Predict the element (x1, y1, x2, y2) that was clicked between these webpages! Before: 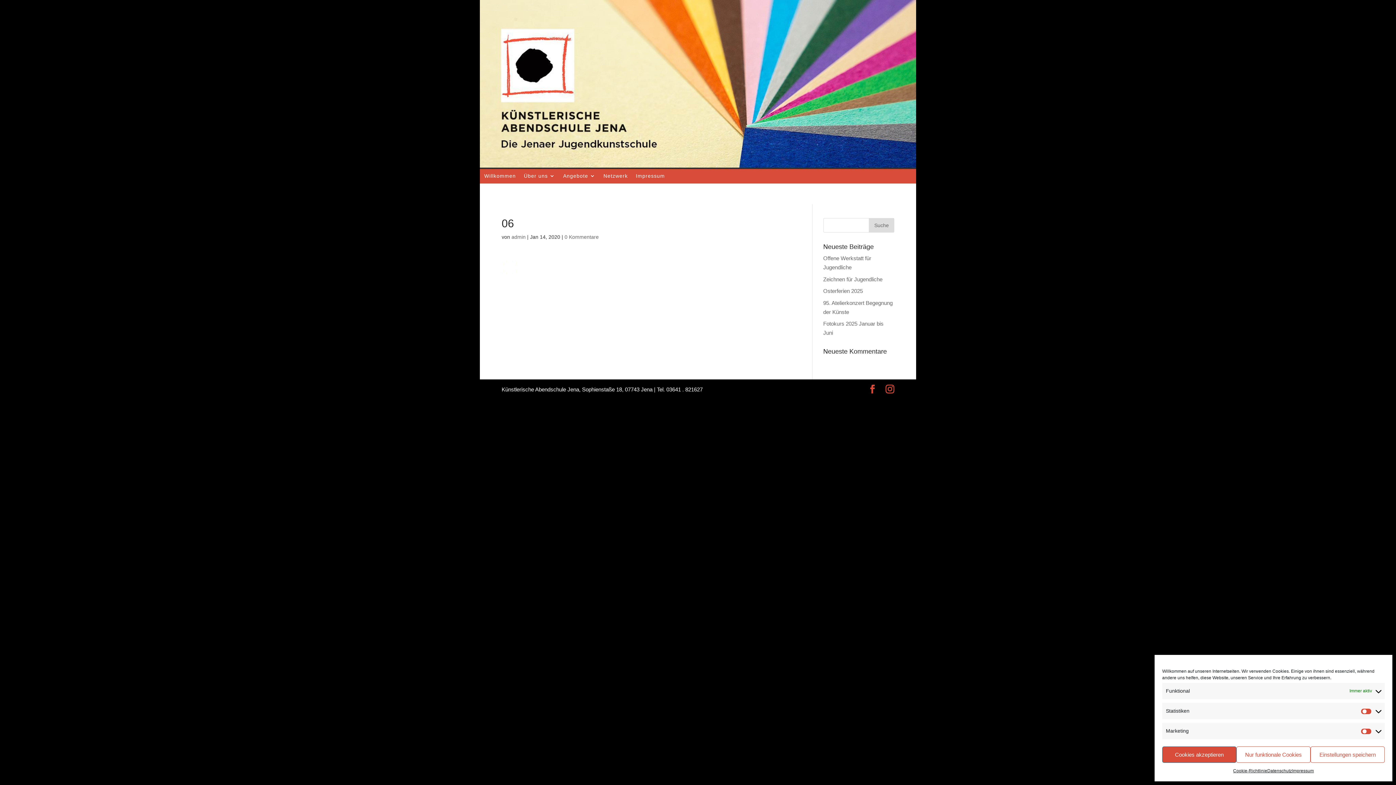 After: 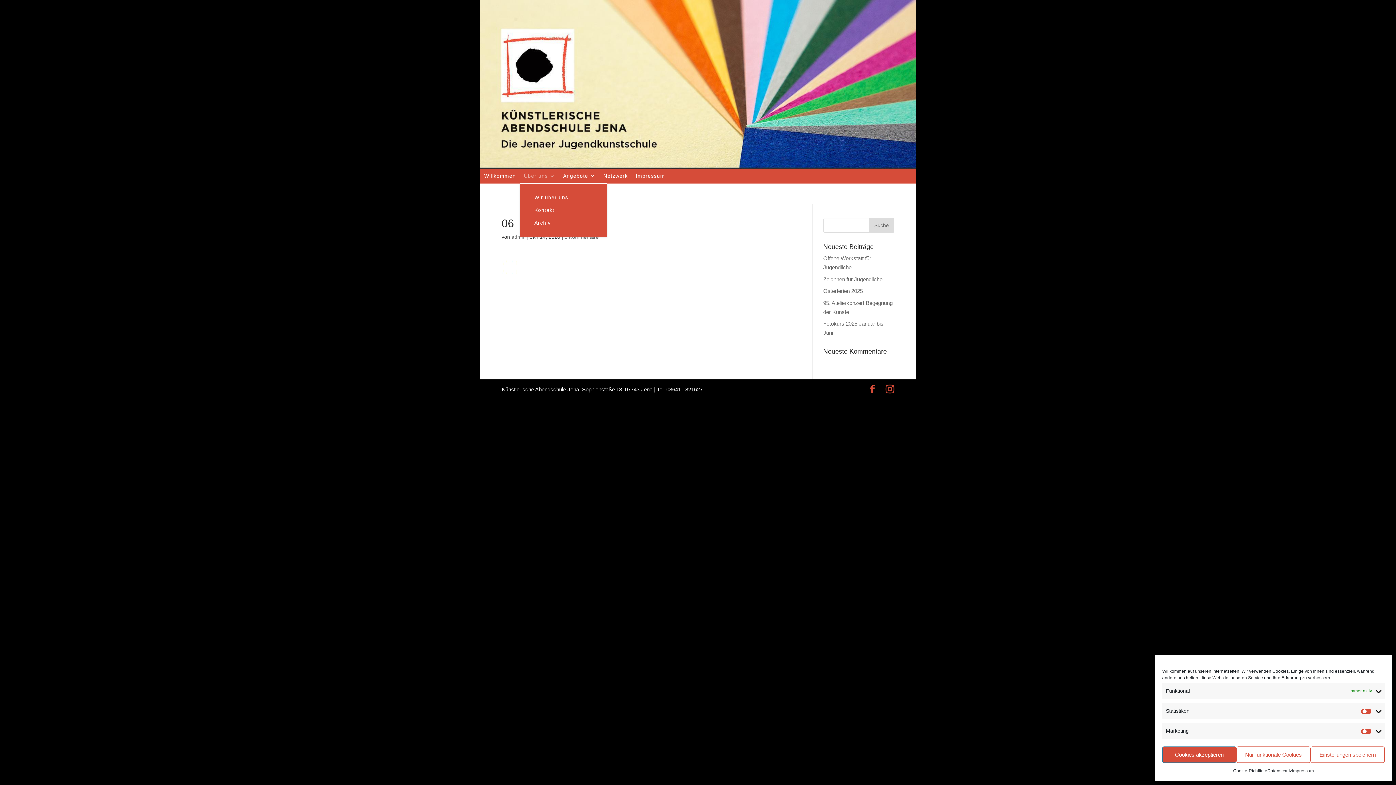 Action: bbox: (524, 172, 555, 183) label: Über uns